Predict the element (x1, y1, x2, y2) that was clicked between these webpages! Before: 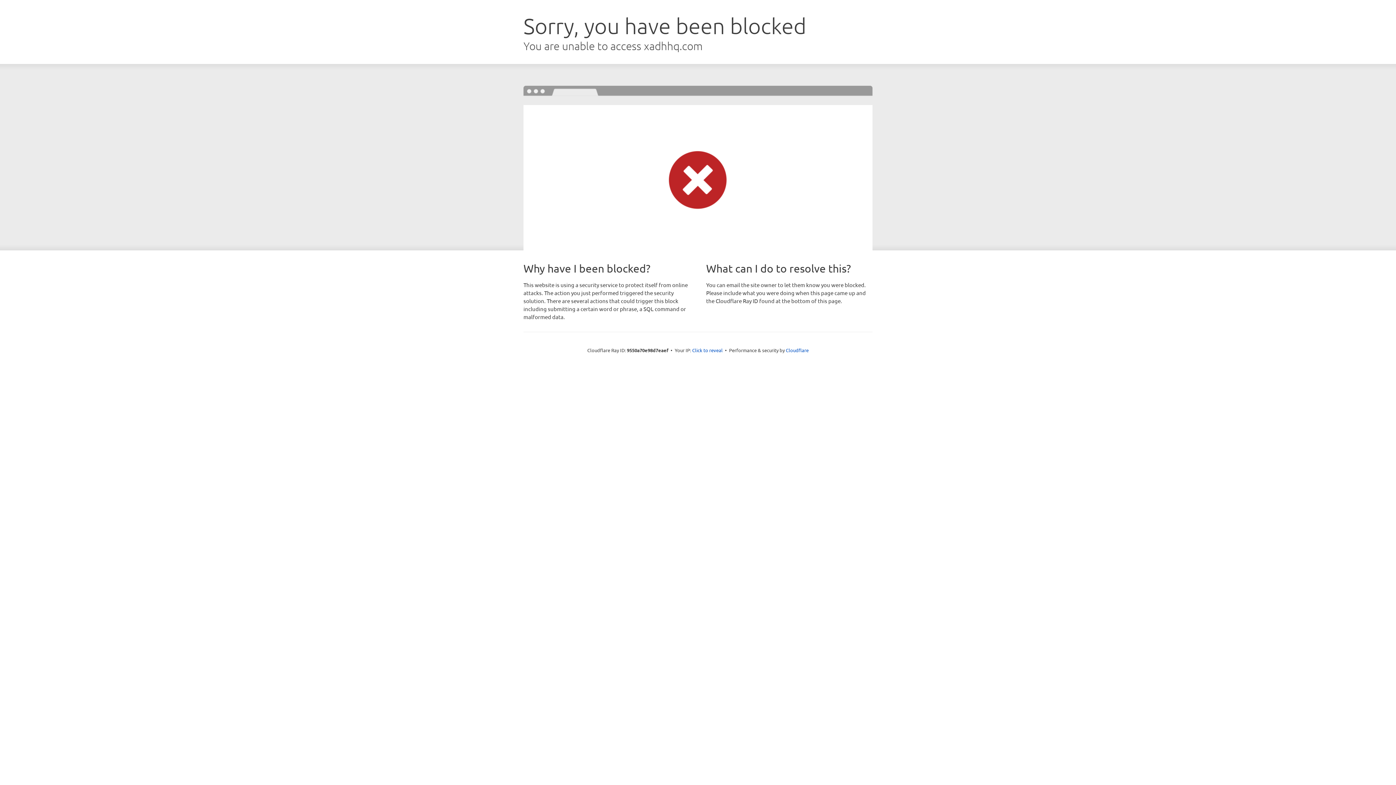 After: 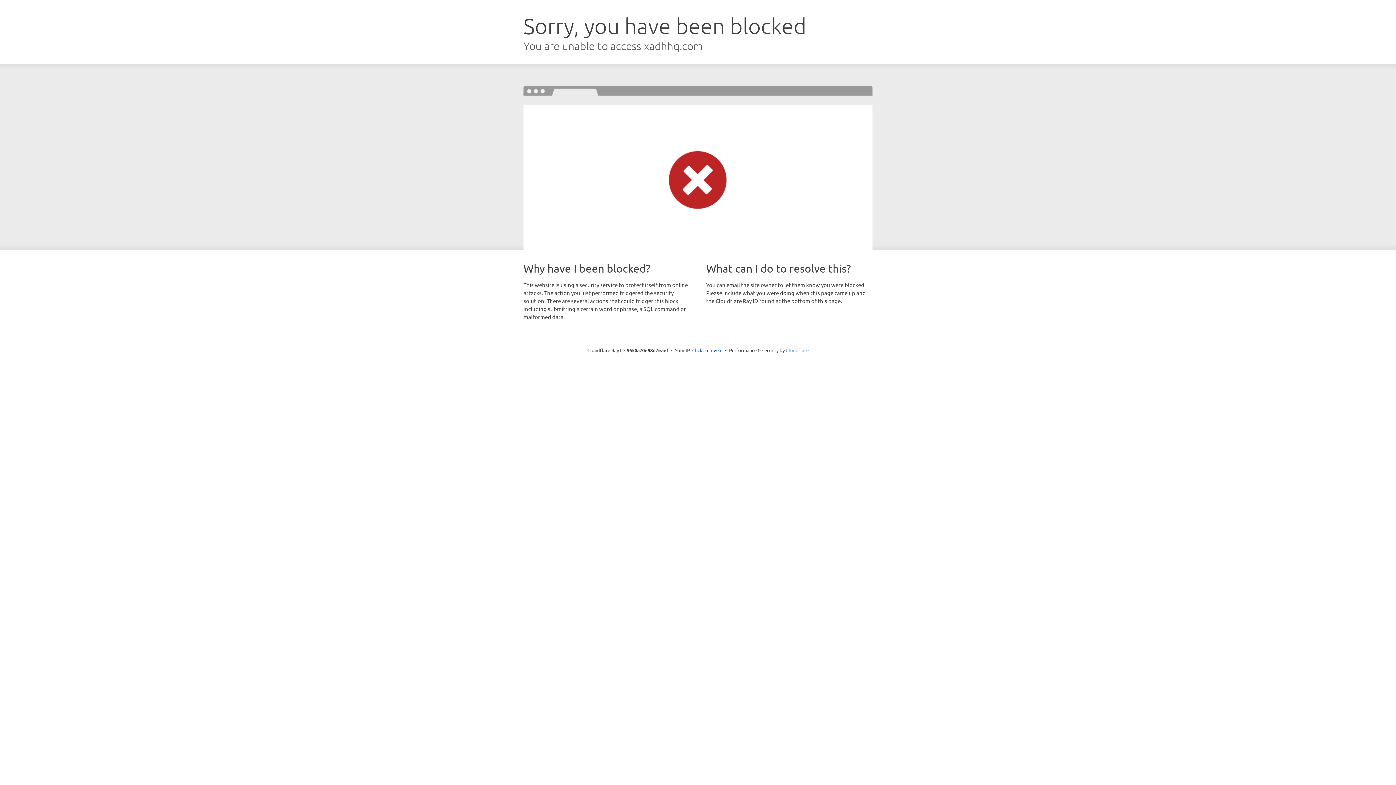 Action: label: Cloudflare bbox: (786, 347, 808, 353)